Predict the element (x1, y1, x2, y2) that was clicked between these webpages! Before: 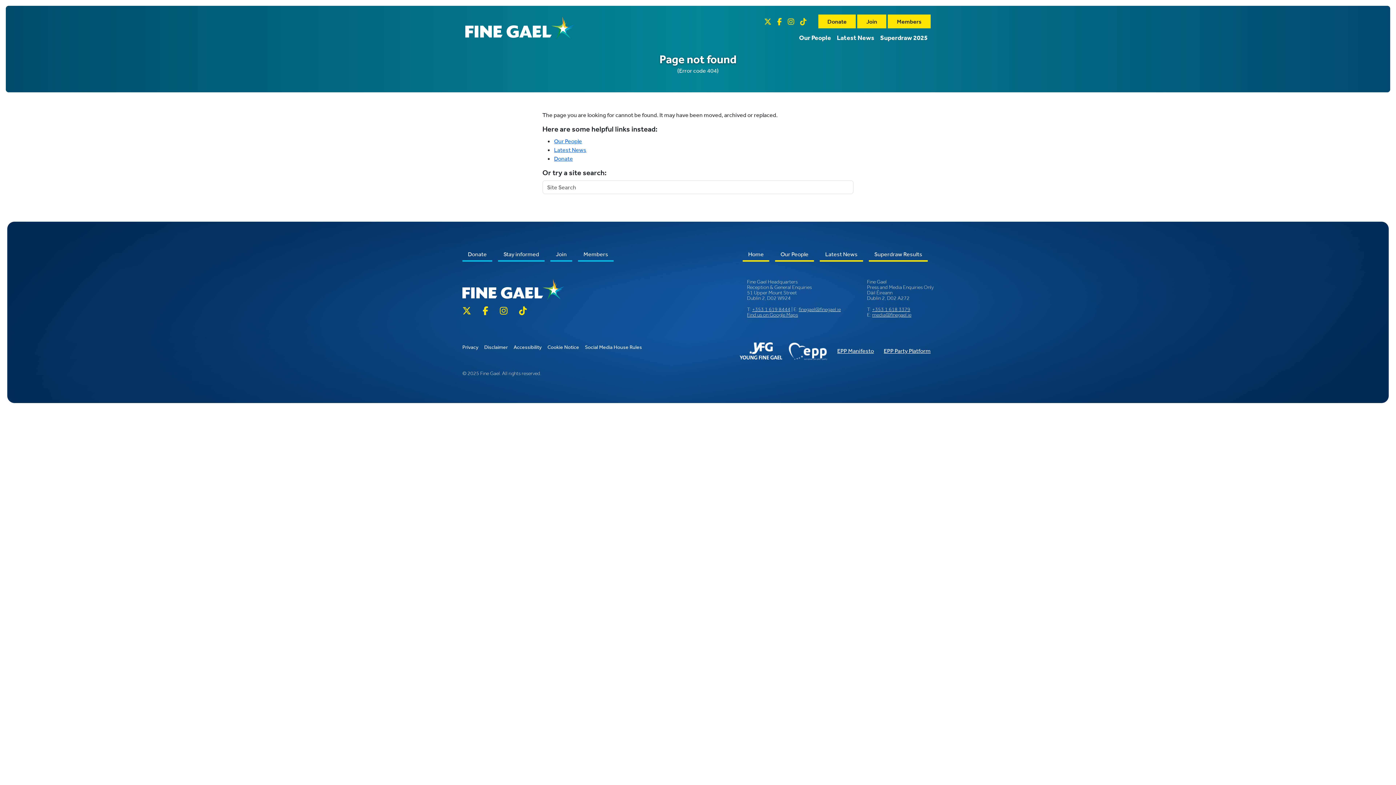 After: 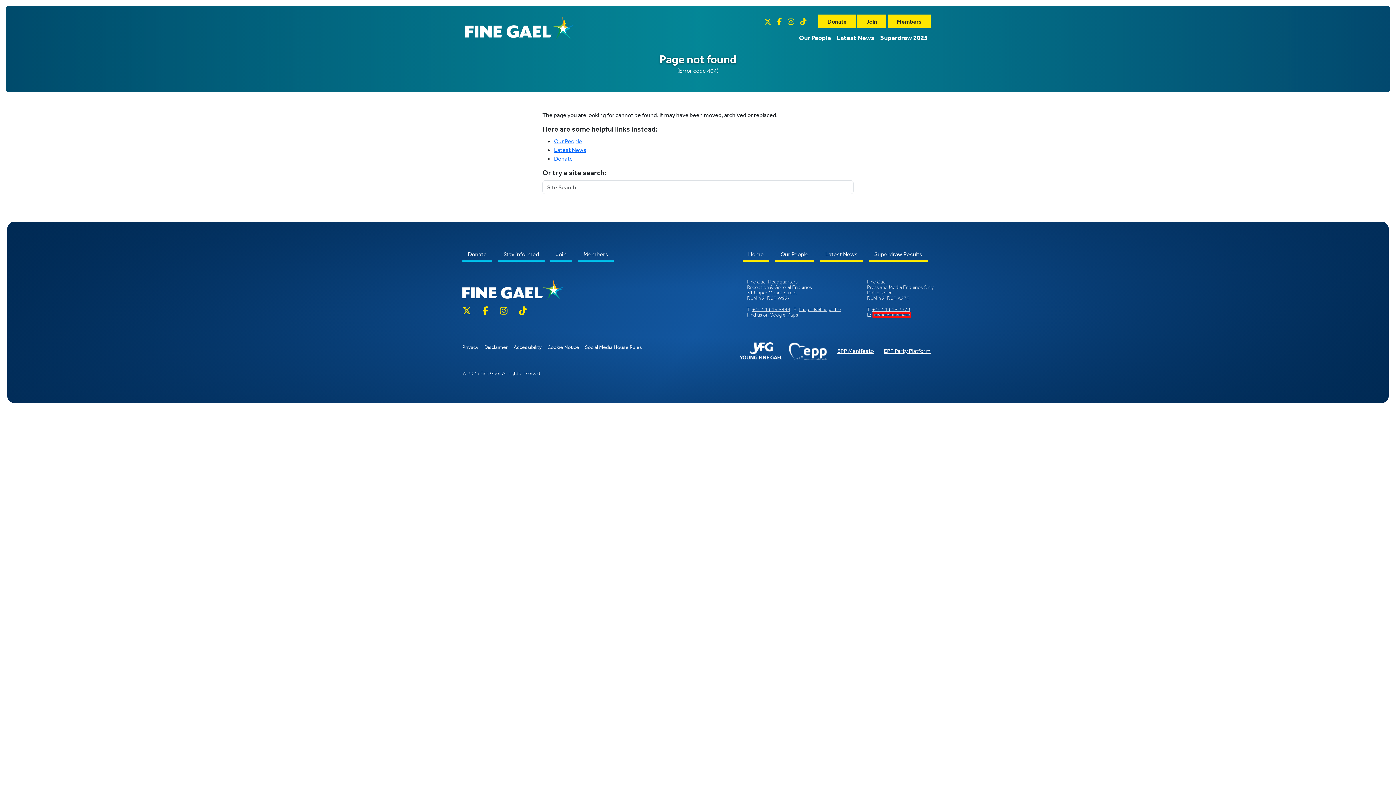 Action: label: media@finegael.ie bbox: (872, 312, 911, 318)